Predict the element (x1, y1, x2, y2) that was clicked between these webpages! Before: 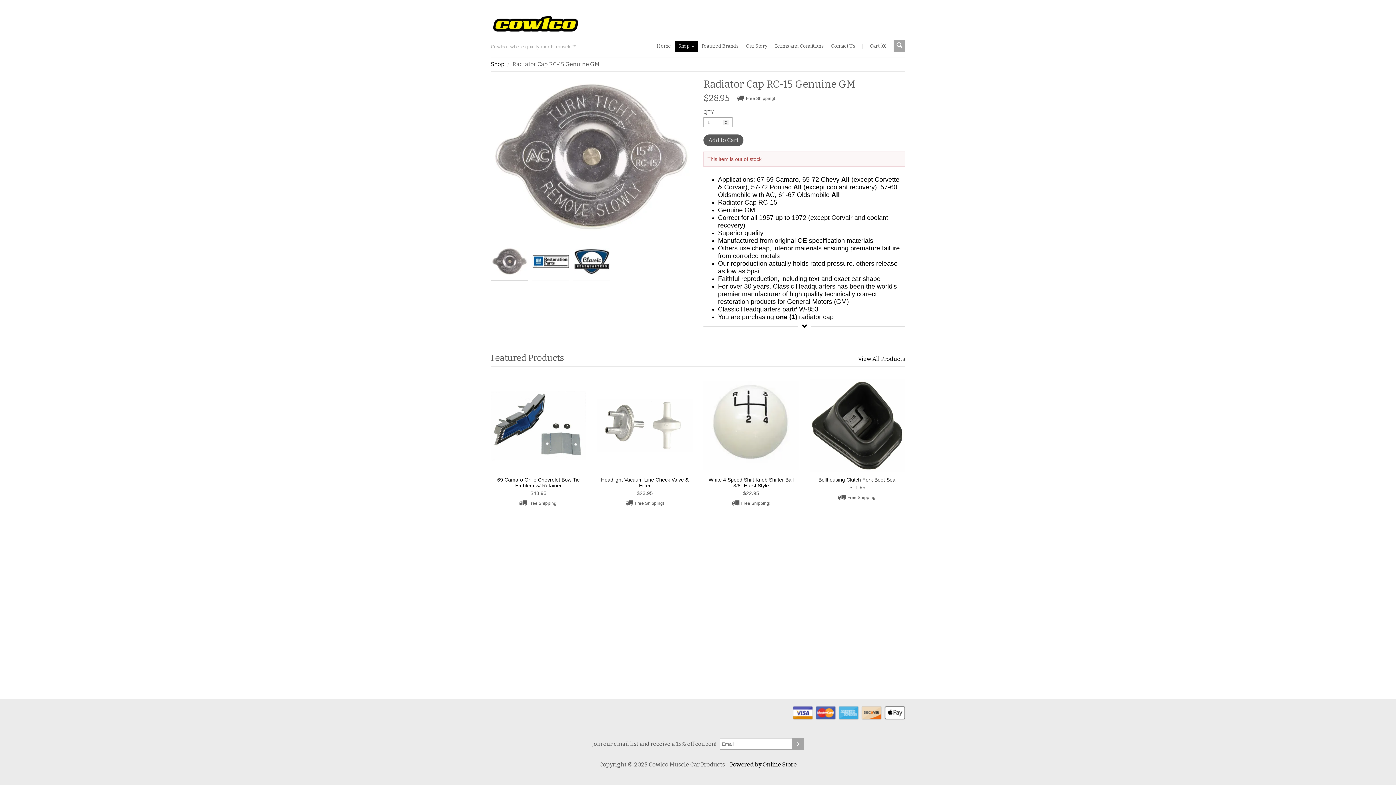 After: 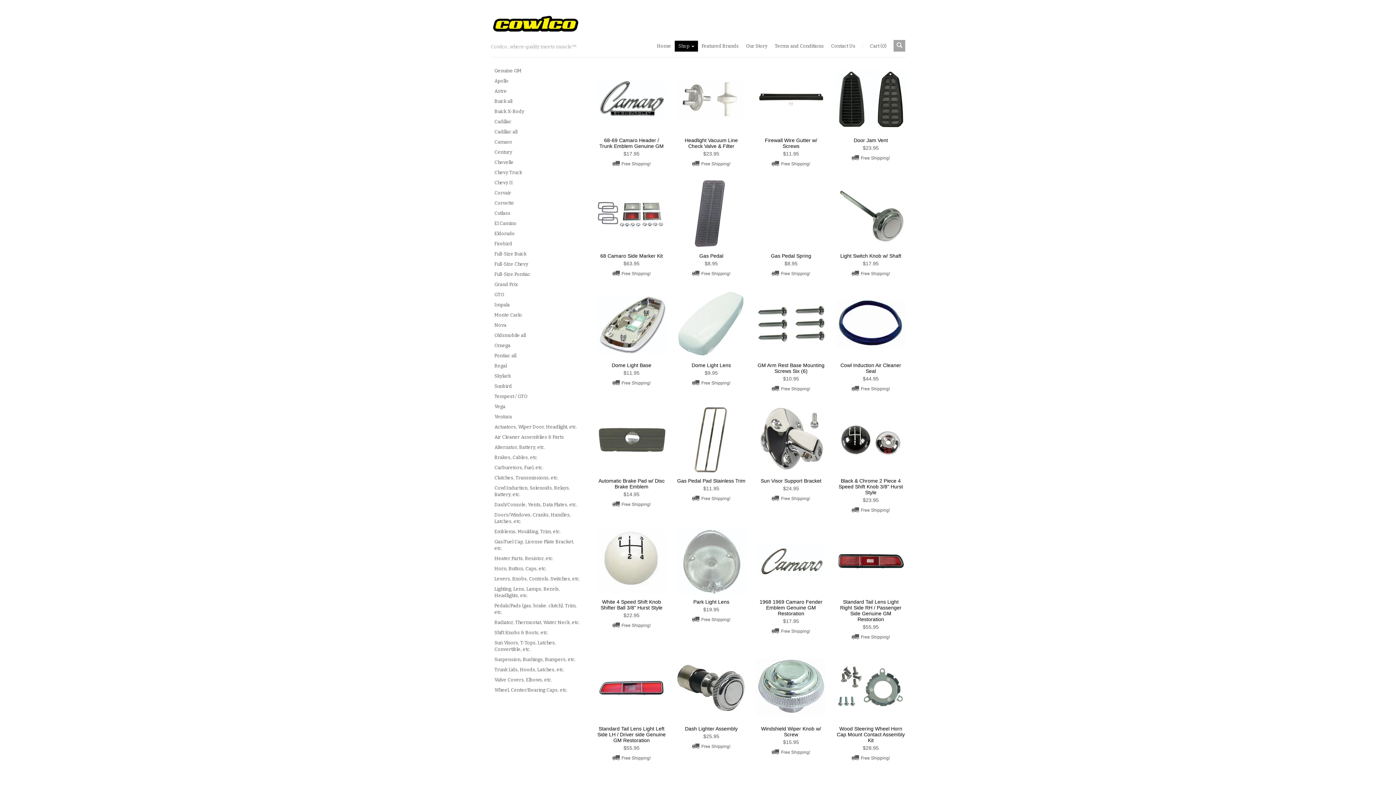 Action: bbox: (858, 355, 905, 362) label: View All Products